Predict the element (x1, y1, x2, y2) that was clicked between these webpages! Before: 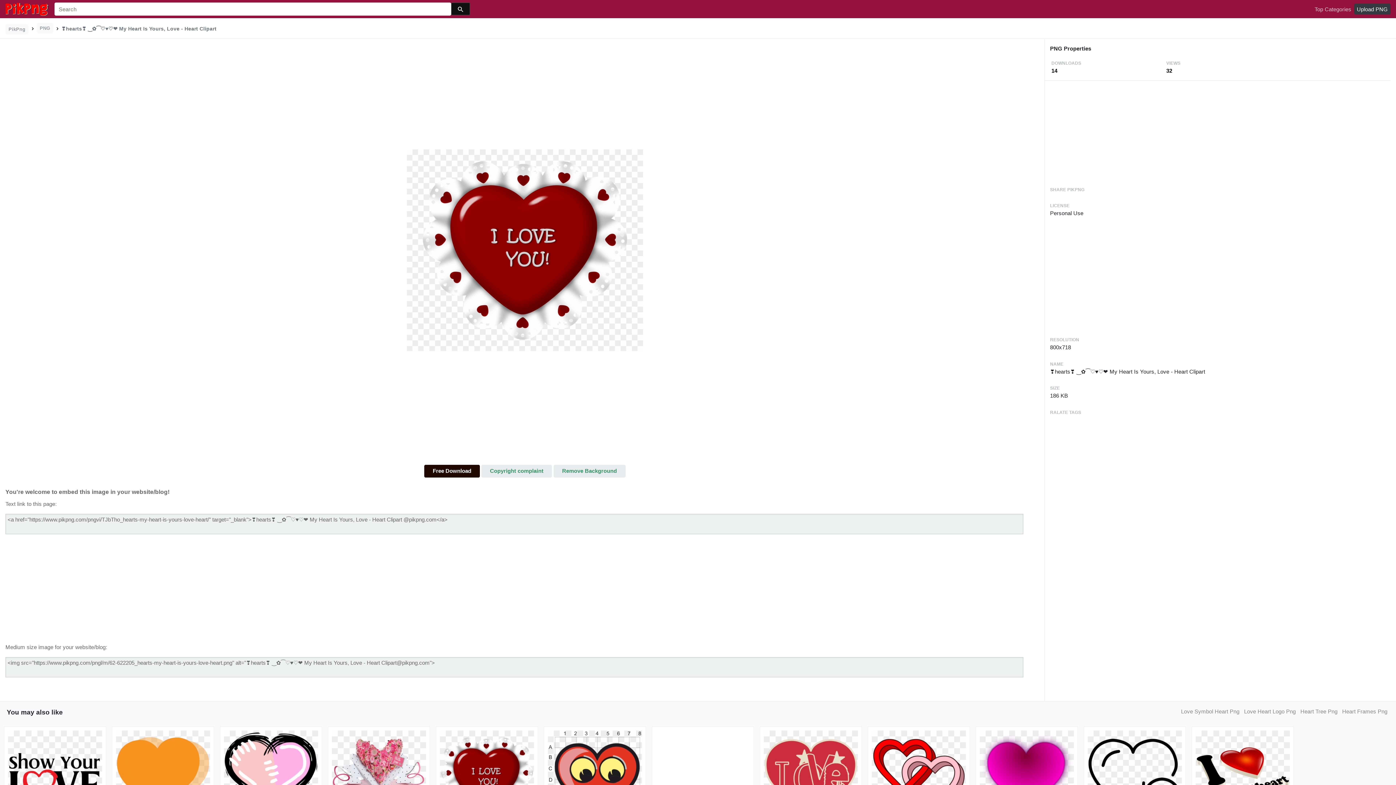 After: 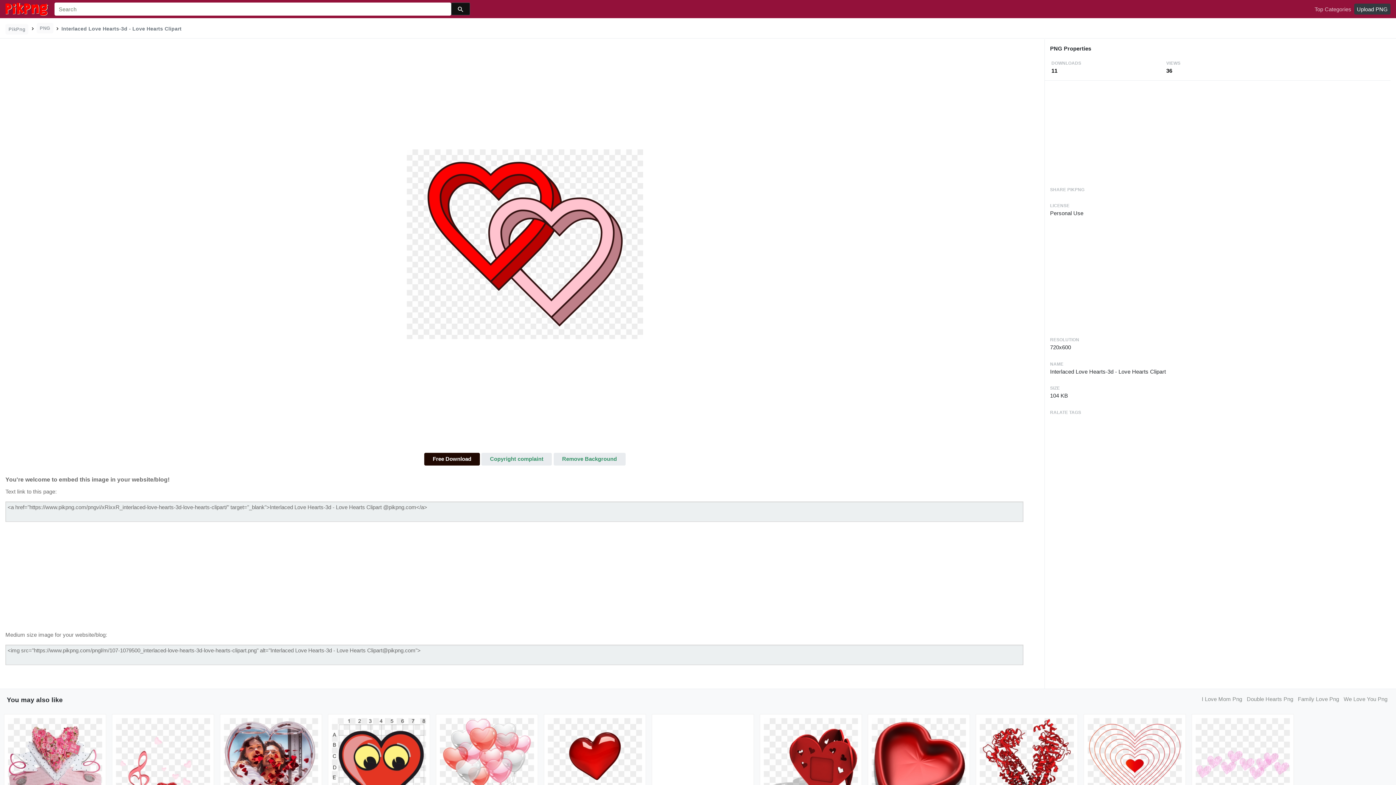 Action: bbox: (872, 774, 966, 780)